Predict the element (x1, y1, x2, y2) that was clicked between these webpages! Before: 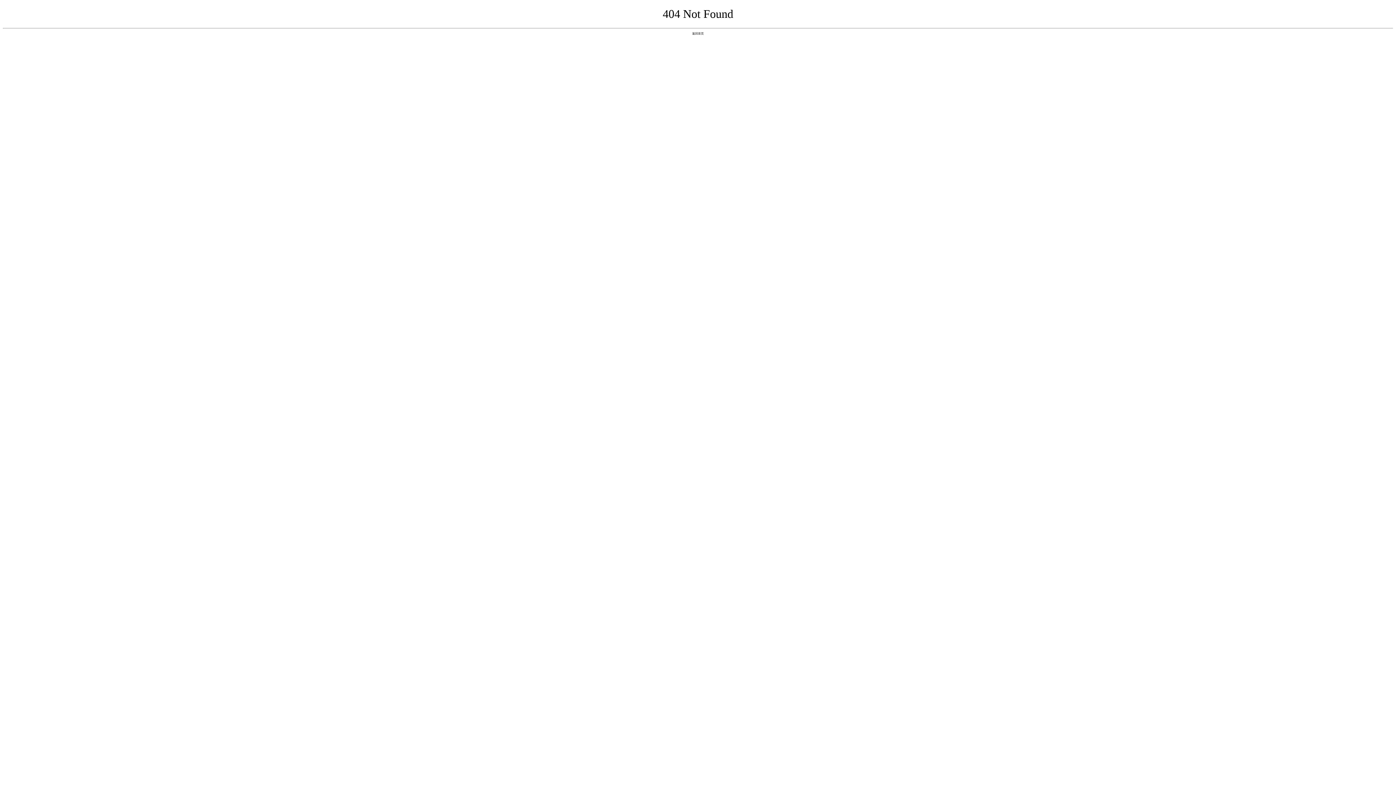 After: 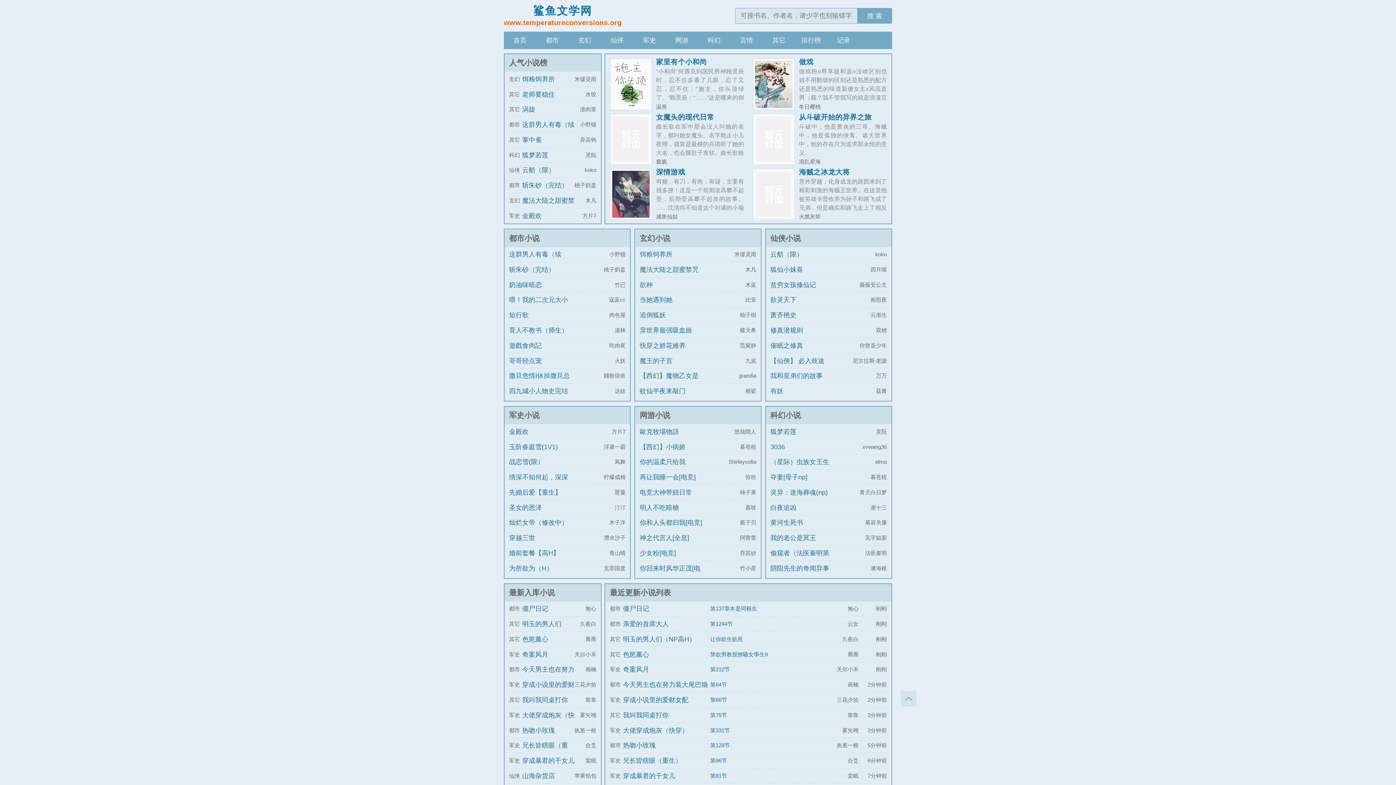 Action: bbox: (692, 31, 704, 35) label: 返回首页